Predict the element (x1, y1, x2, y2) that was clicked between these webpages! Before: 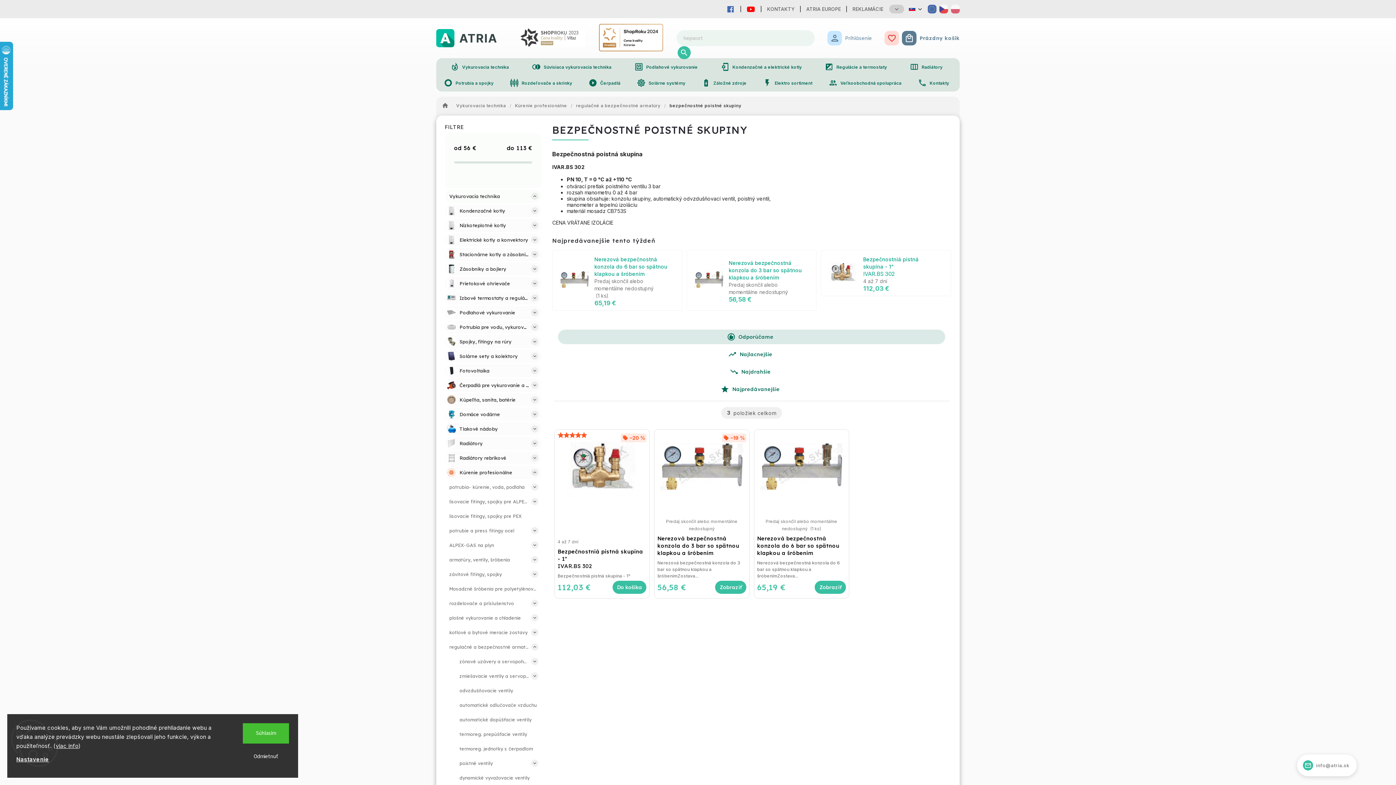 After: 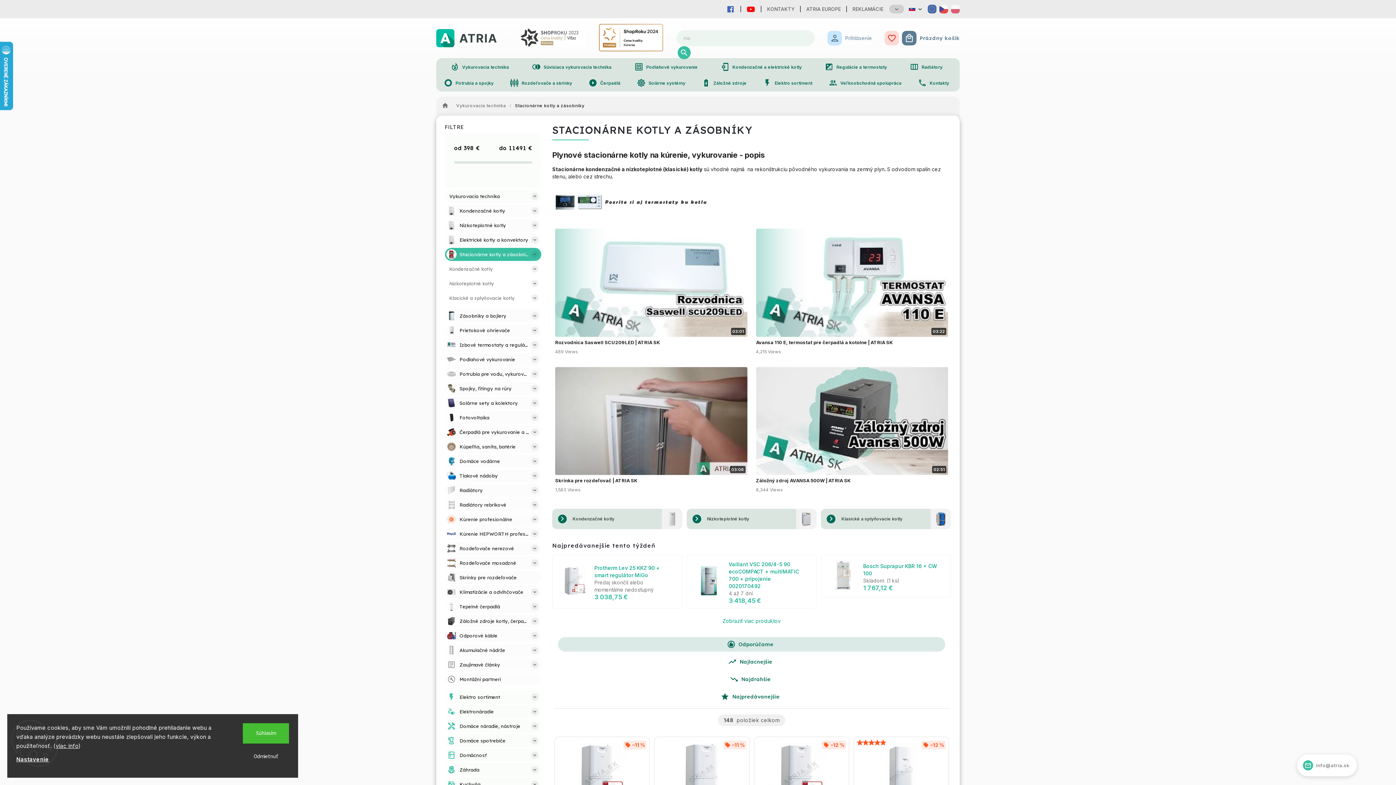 Action: bbox: (445, 247, 541, 260) label: Stacionárne kotly a zásobníky